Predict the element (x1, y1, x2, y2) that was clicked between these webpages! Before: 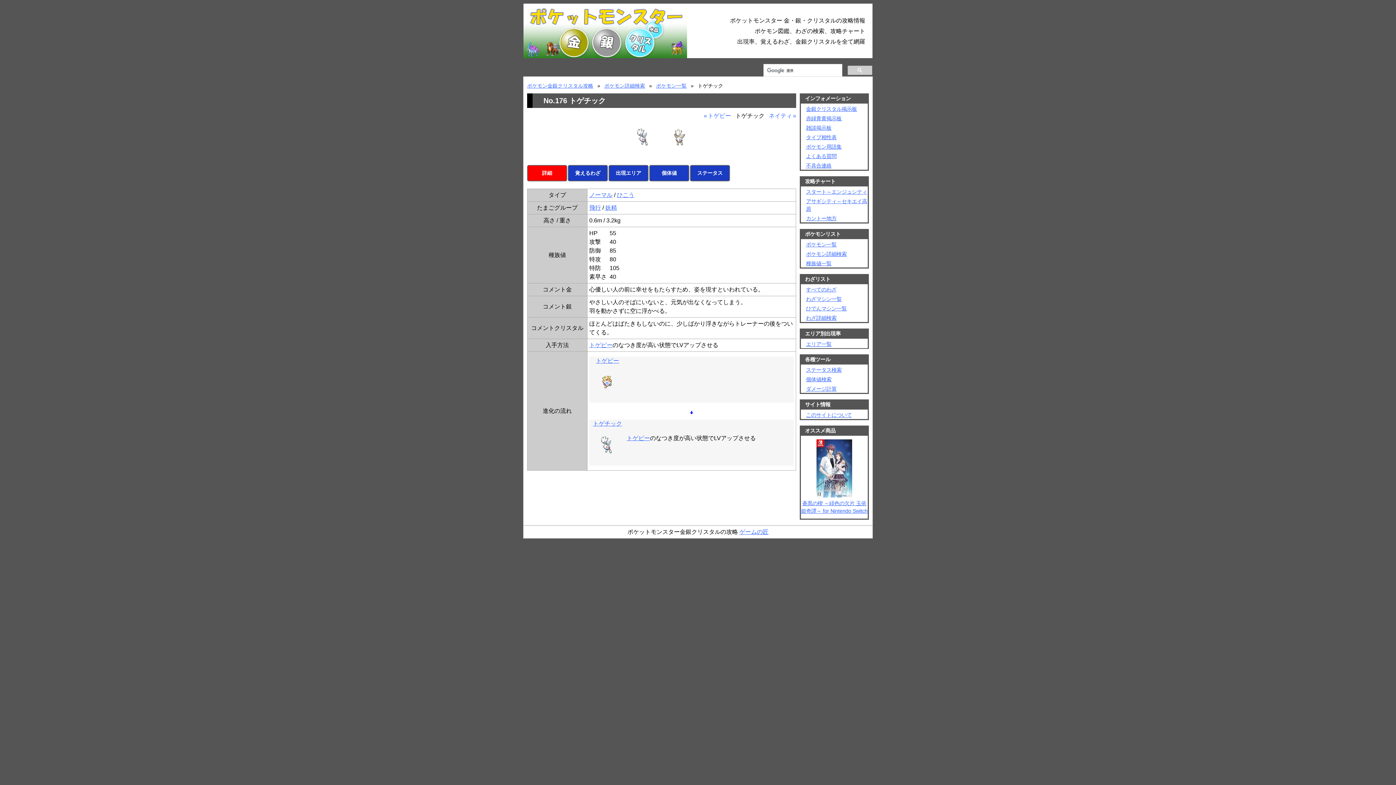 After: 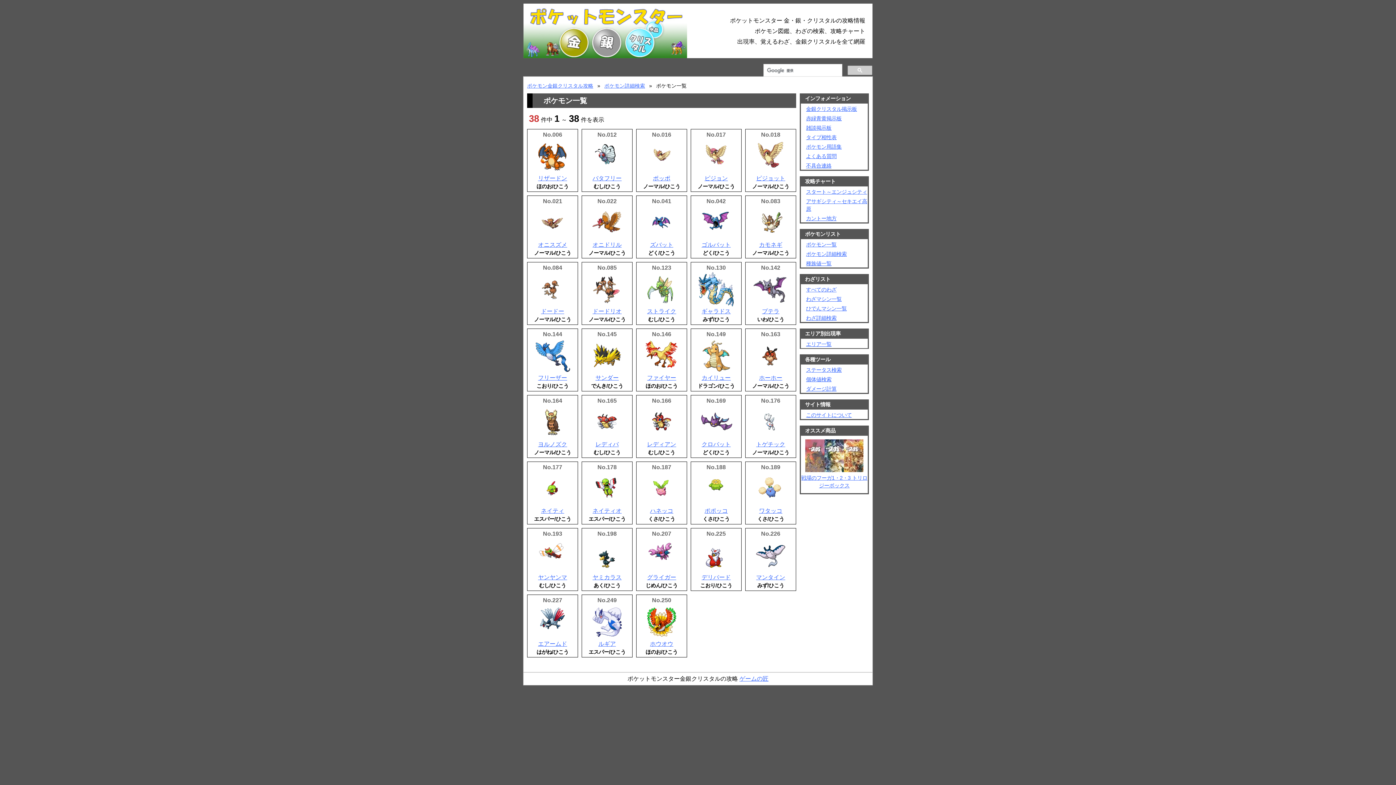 Action: label: ひこう bbox: (617, 192, 634, 198)